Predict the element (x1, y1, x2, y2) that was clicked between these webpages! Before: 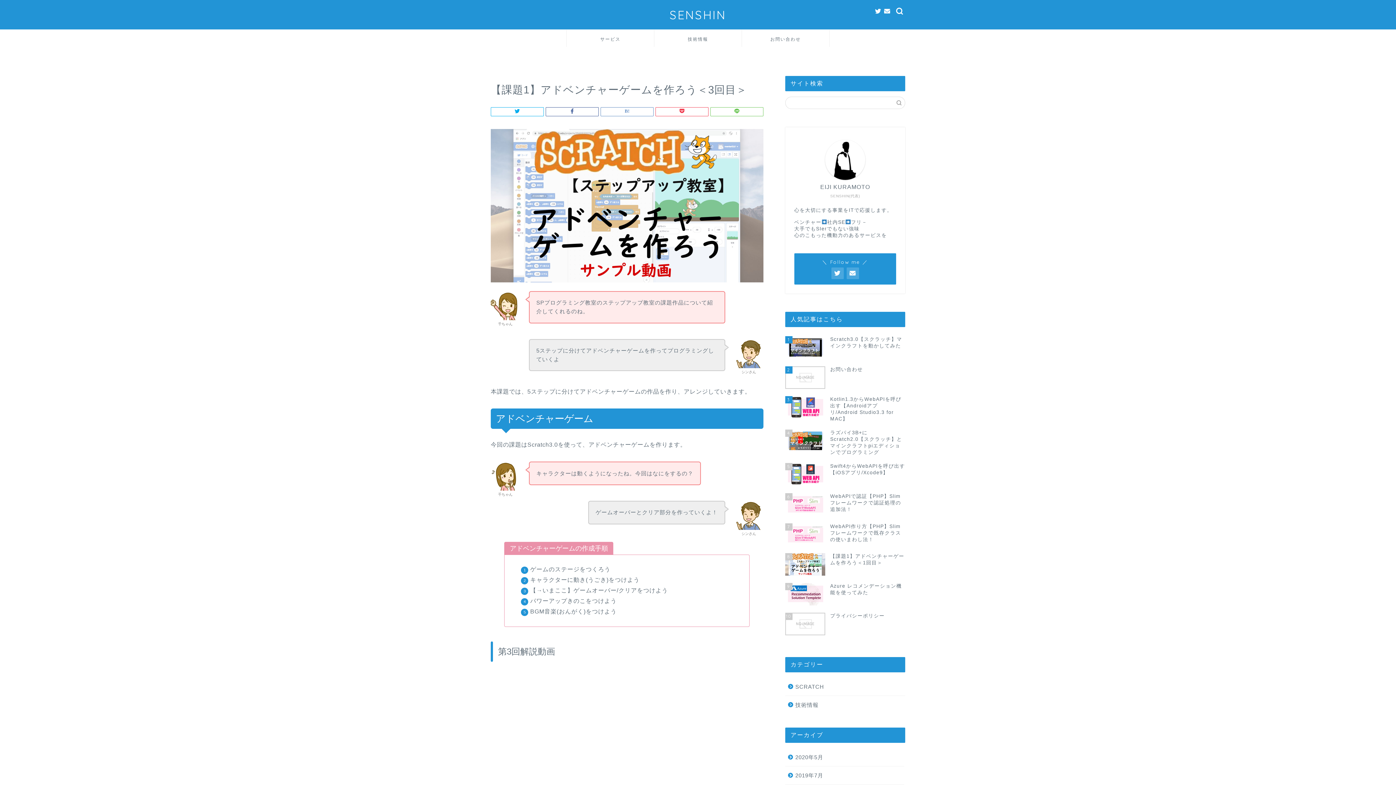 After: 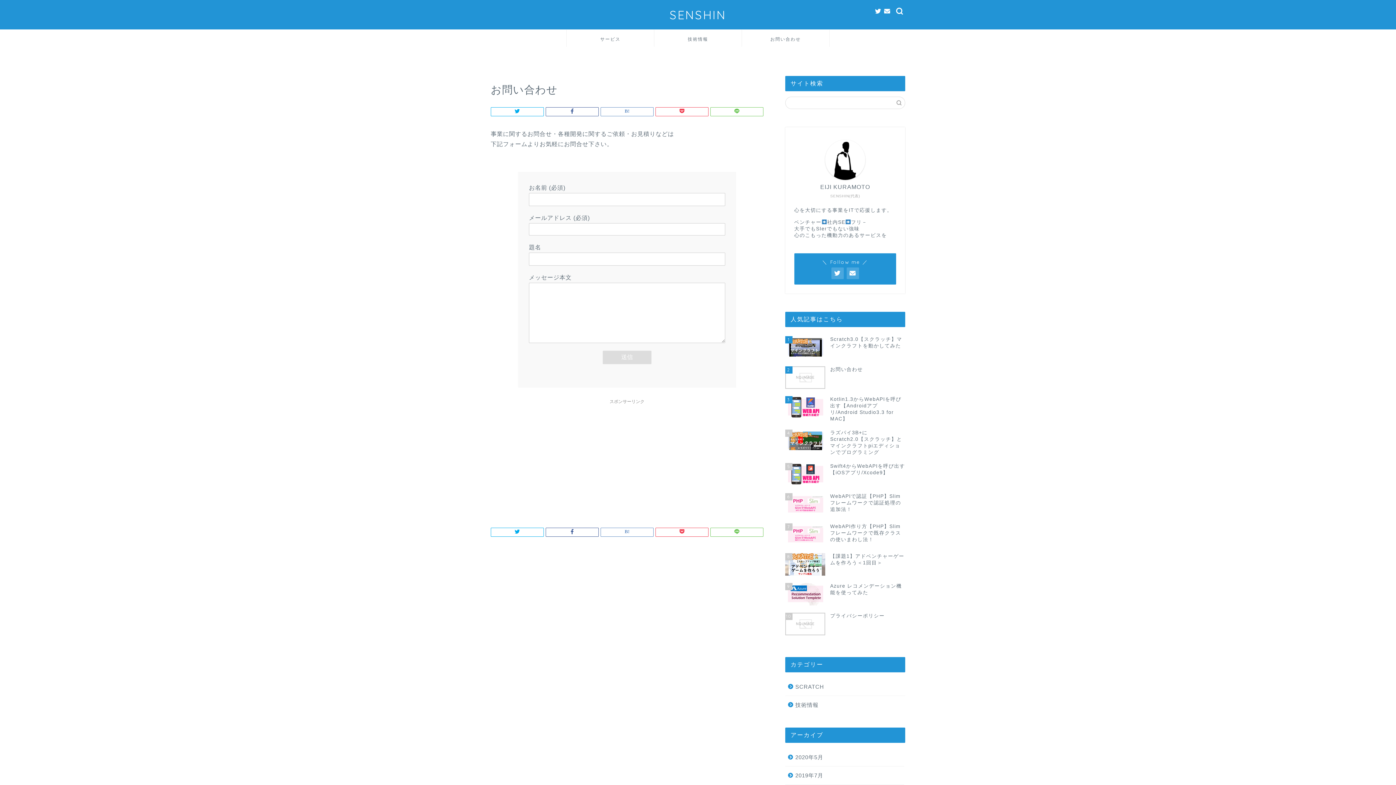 Action: label: お問い合わせ bbox: (742, 30, 829, 46)